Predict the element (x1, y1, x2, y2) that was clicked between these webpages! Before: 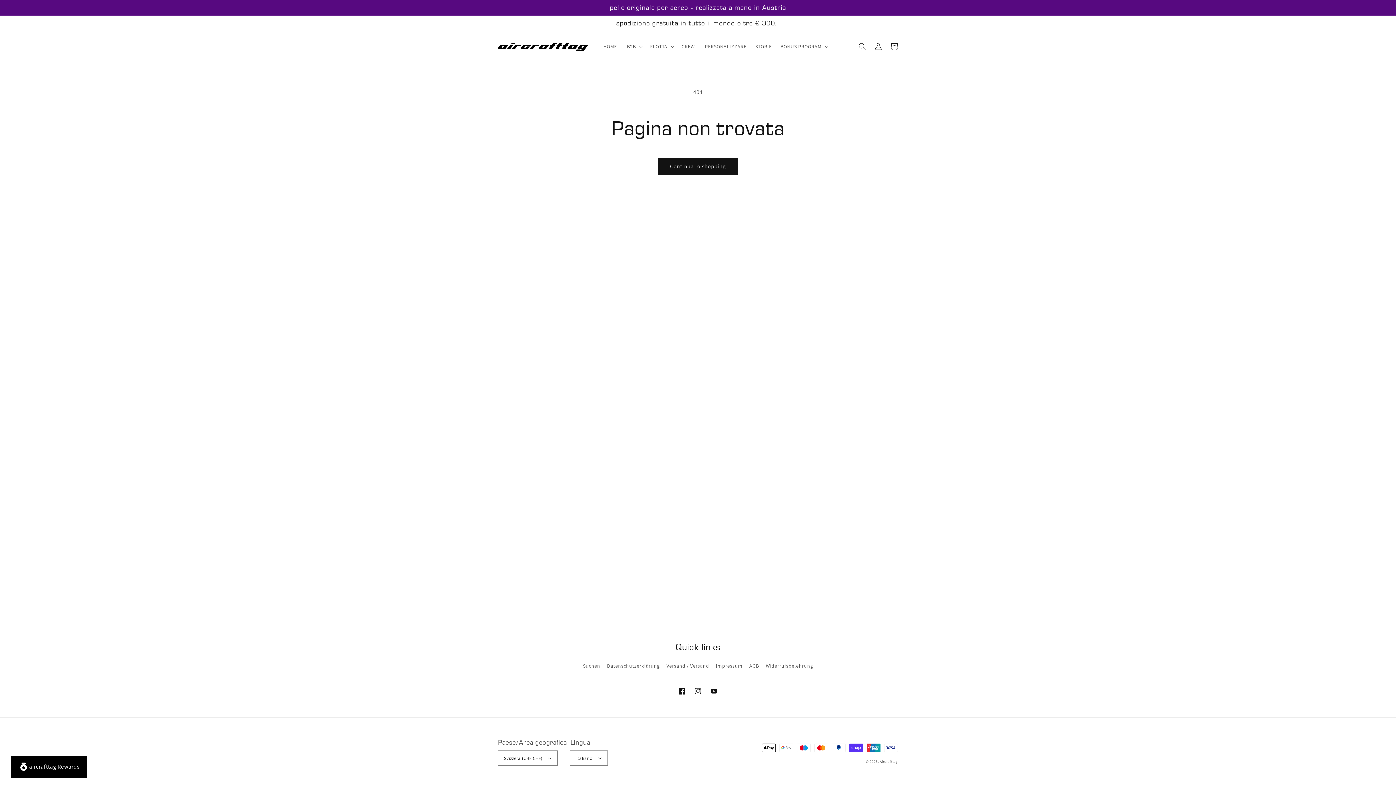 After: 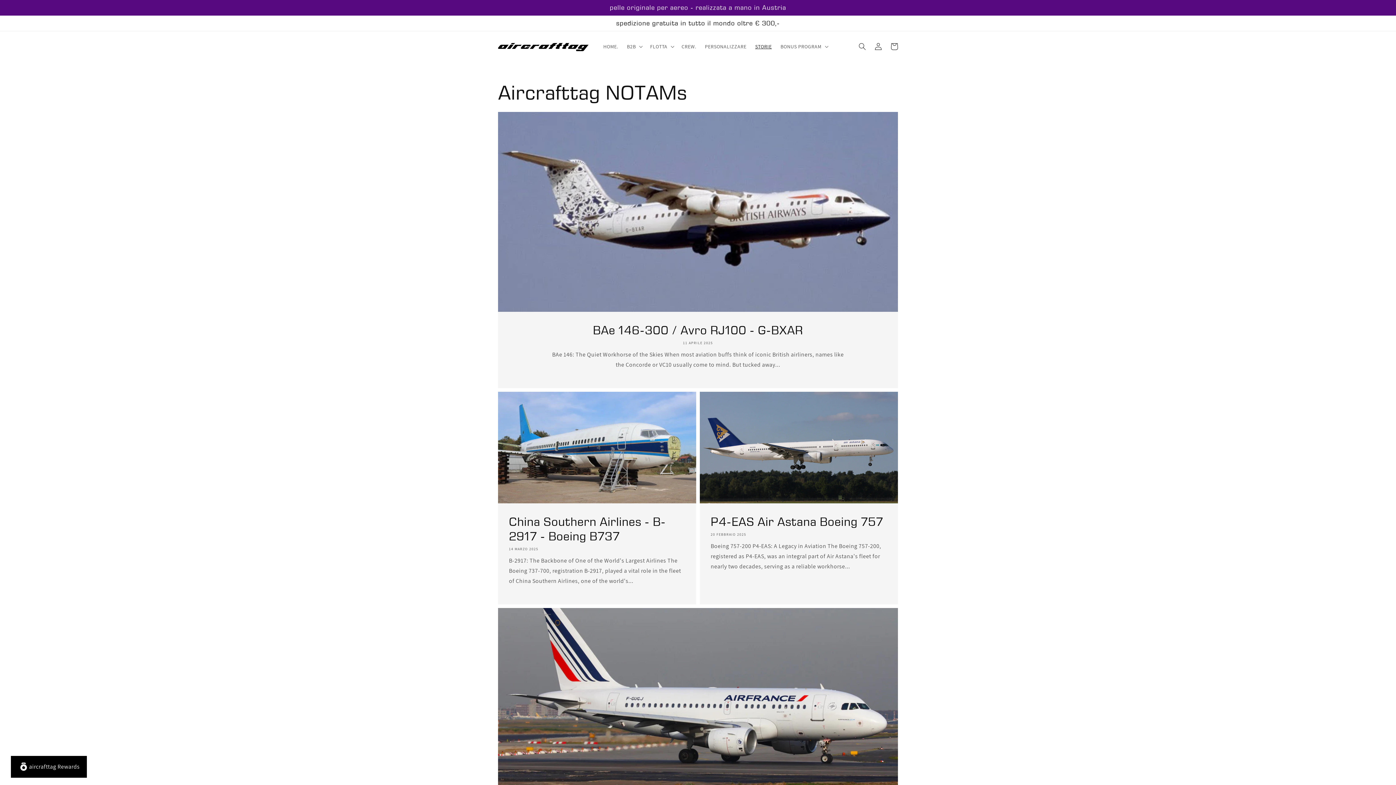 Action: bbox: (751, 38, 776, 54) label: STORIE